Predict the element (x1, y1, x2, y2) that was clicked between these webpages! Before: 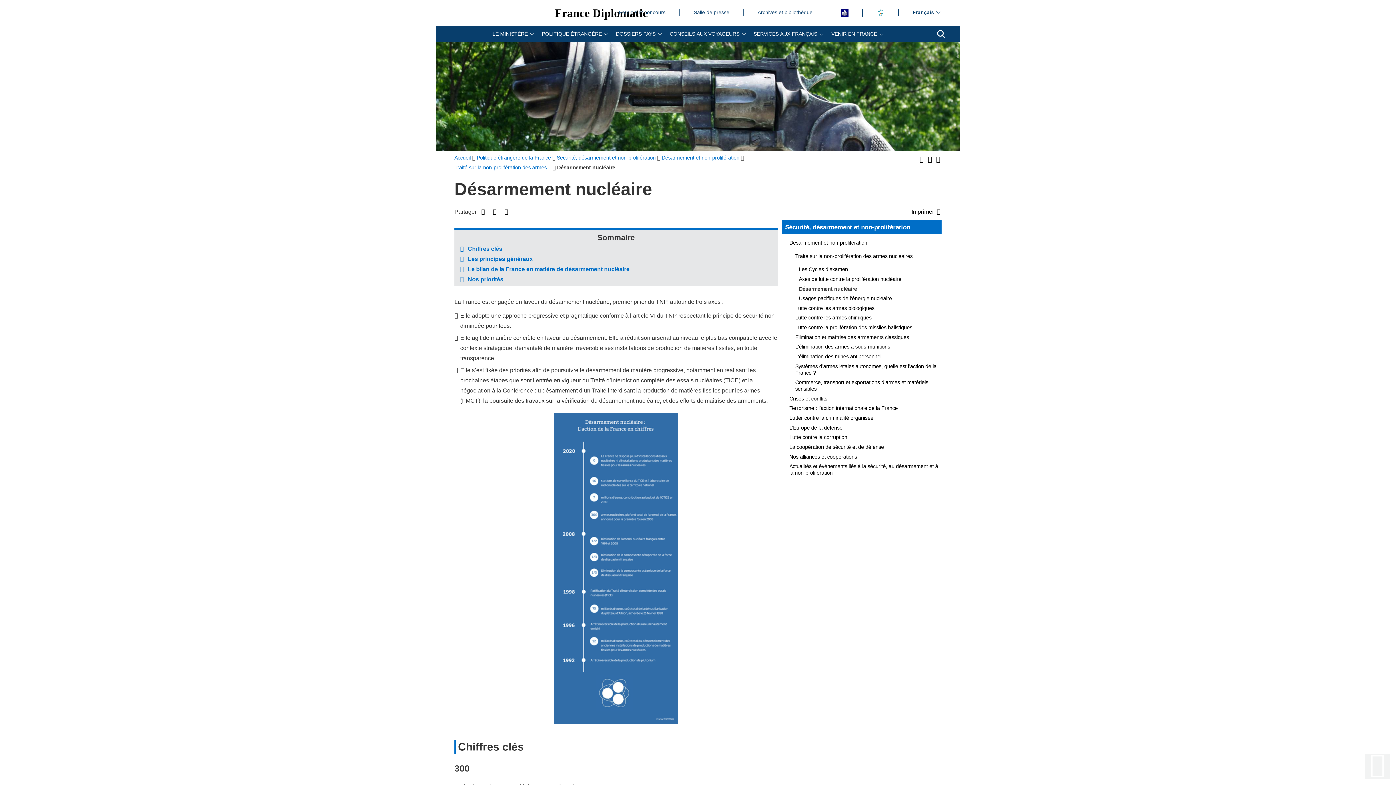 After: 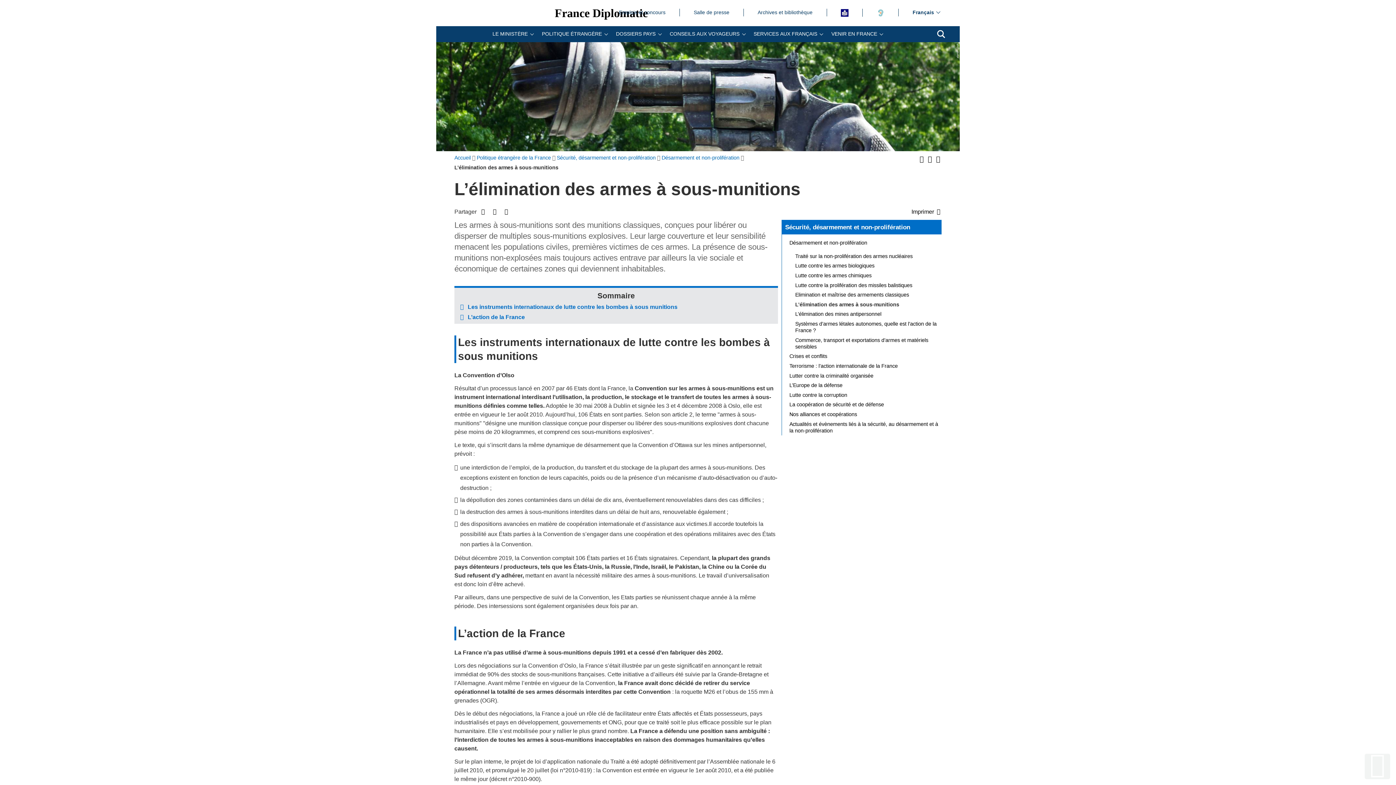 Action: label: L’élimination des armes à sous-munitions bbox: (791, 342, 941, 351)